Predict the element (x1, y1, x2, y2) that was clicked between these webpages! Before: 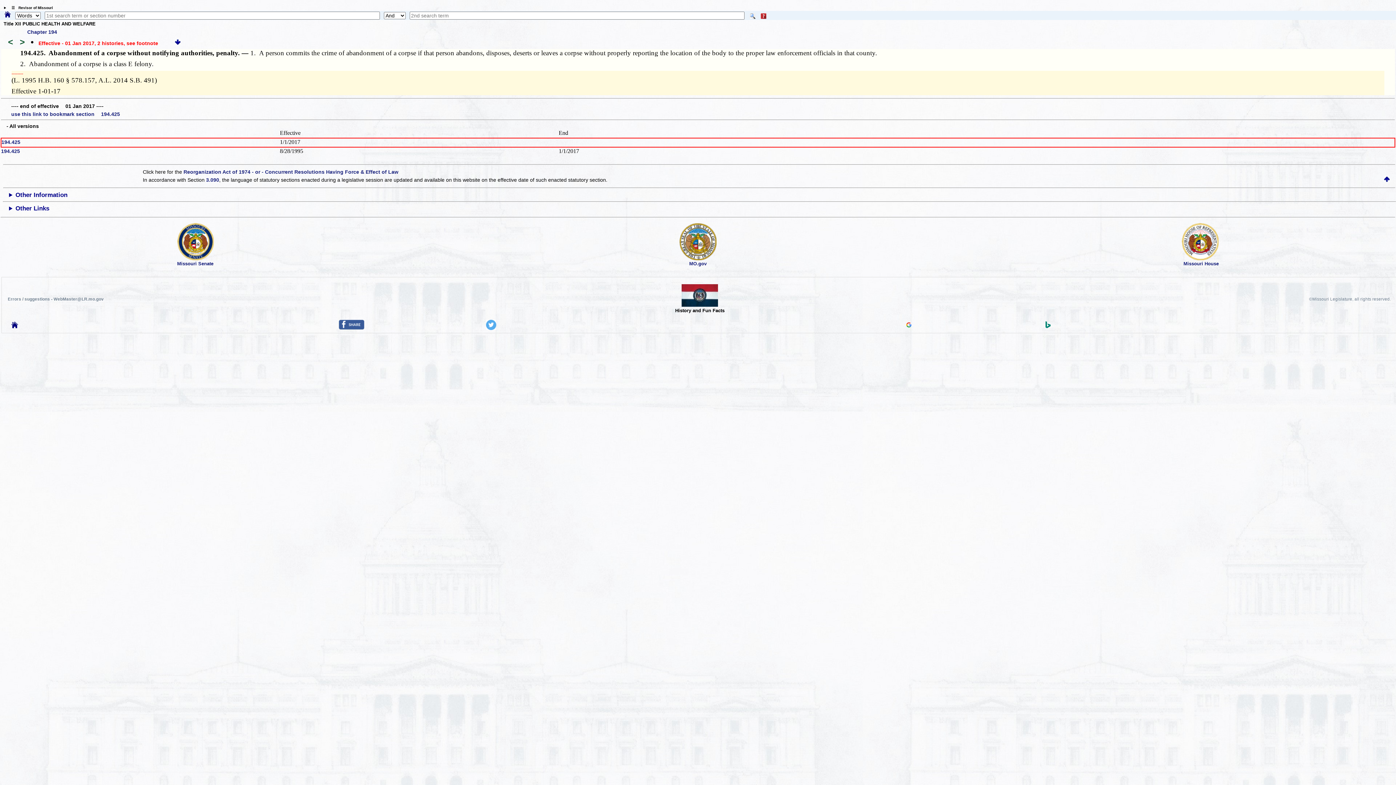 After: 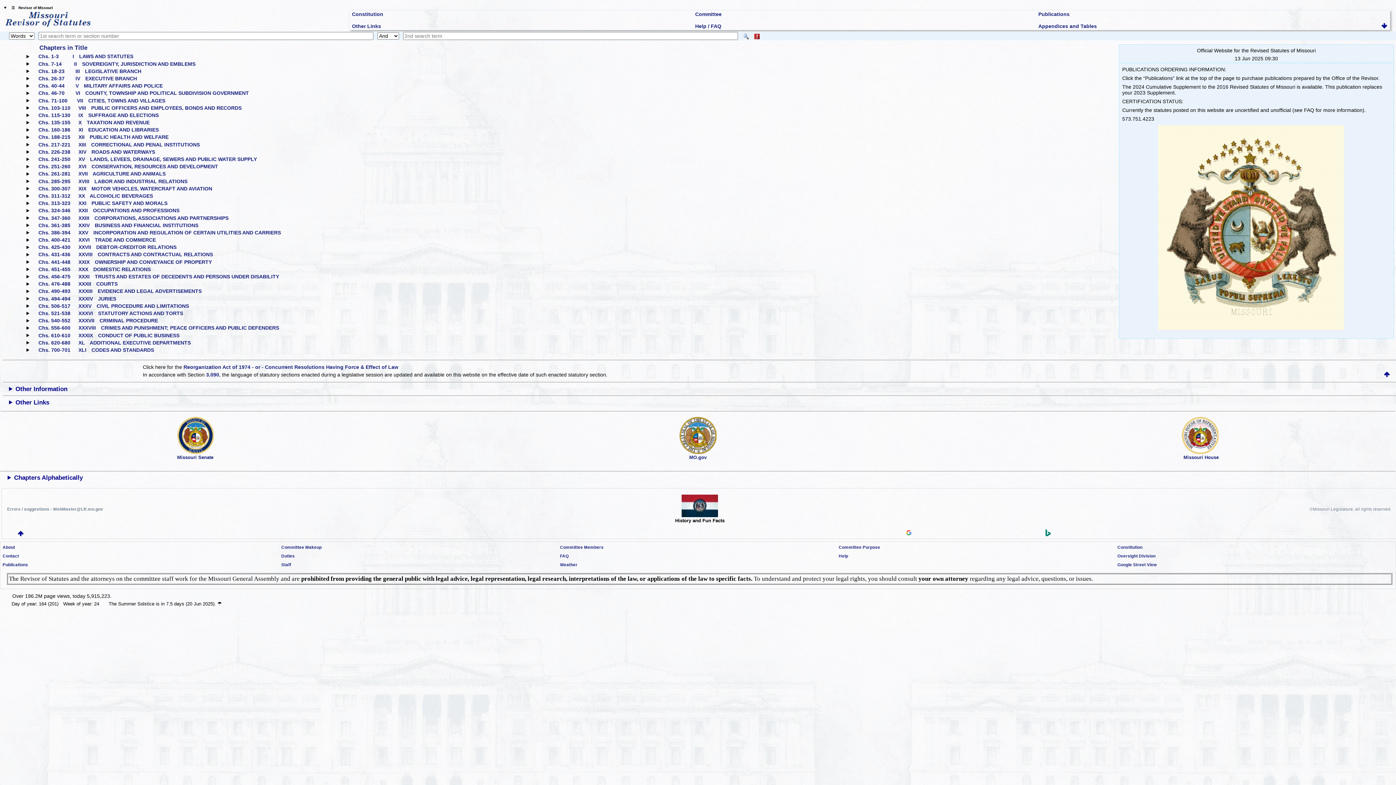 Action: bbox: (11, 323, 18, 329)